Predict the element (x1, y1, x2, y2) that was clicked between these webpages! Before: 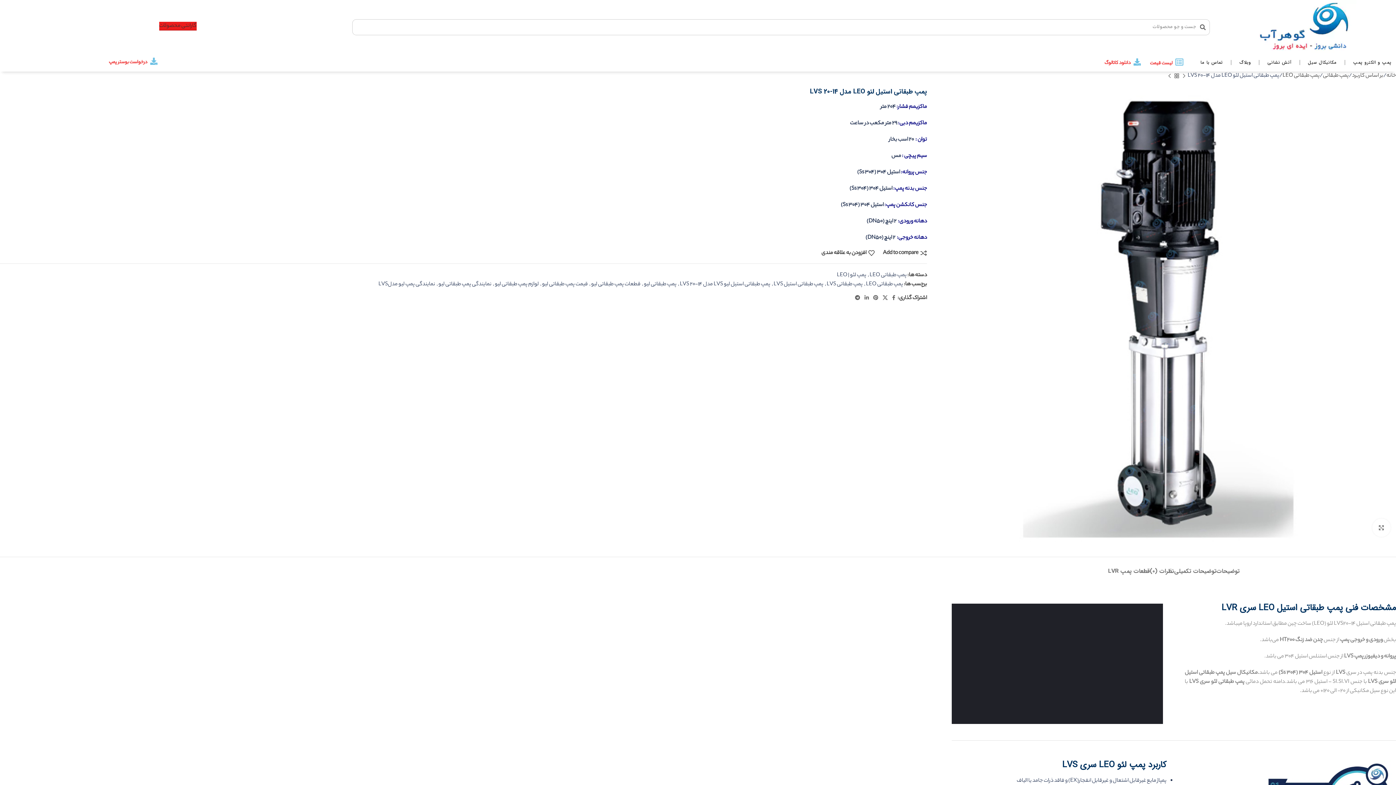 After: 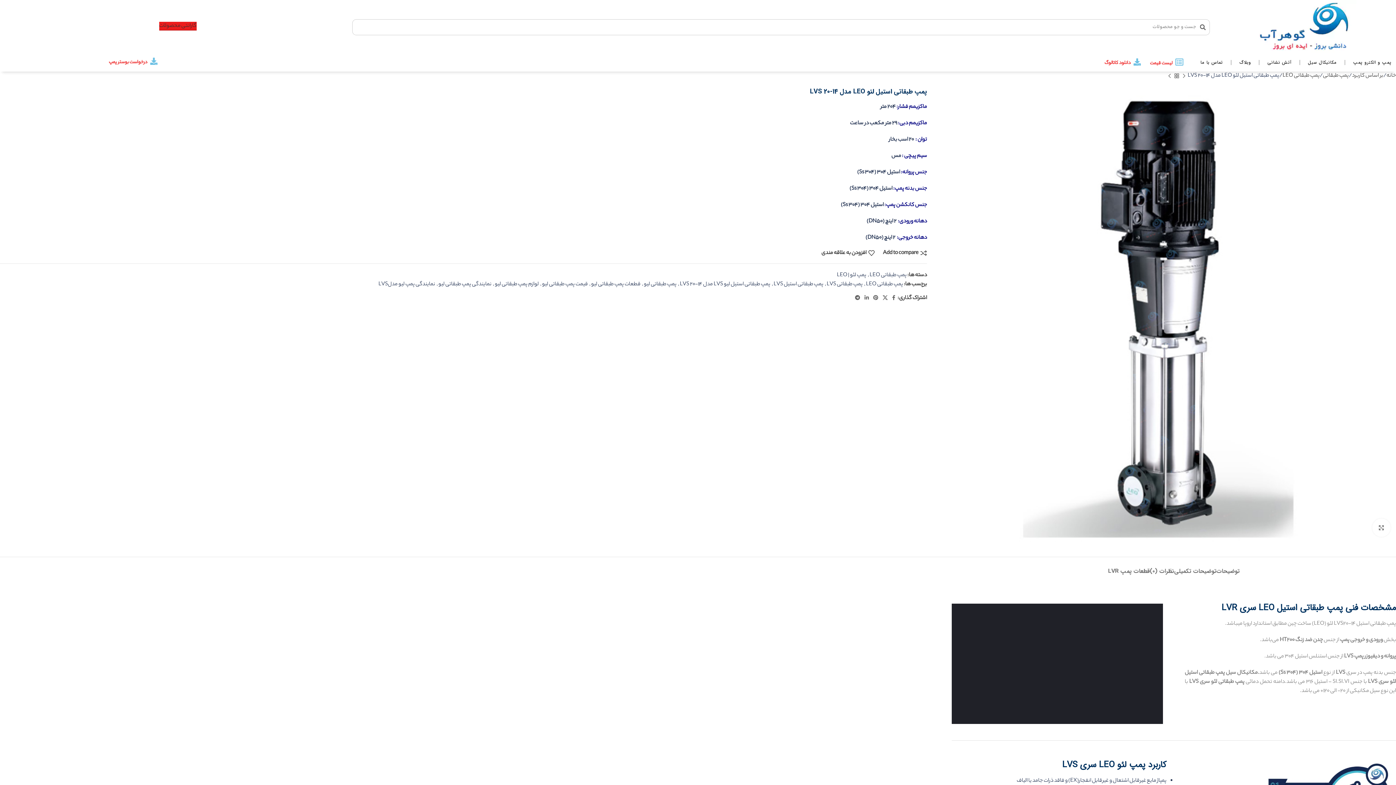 Action: label: پمپ و الکترو پمپ bbox: (1345, 55, 1400, 69)